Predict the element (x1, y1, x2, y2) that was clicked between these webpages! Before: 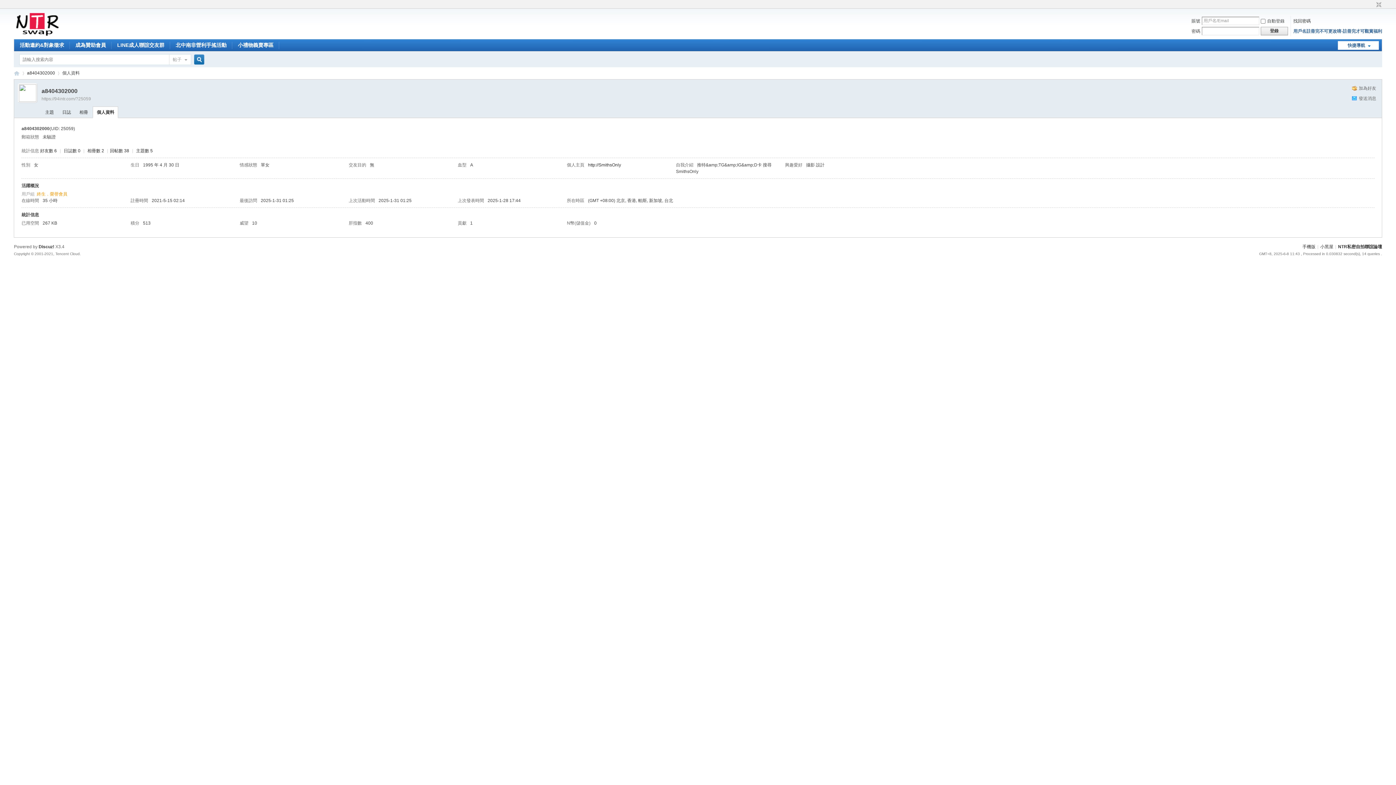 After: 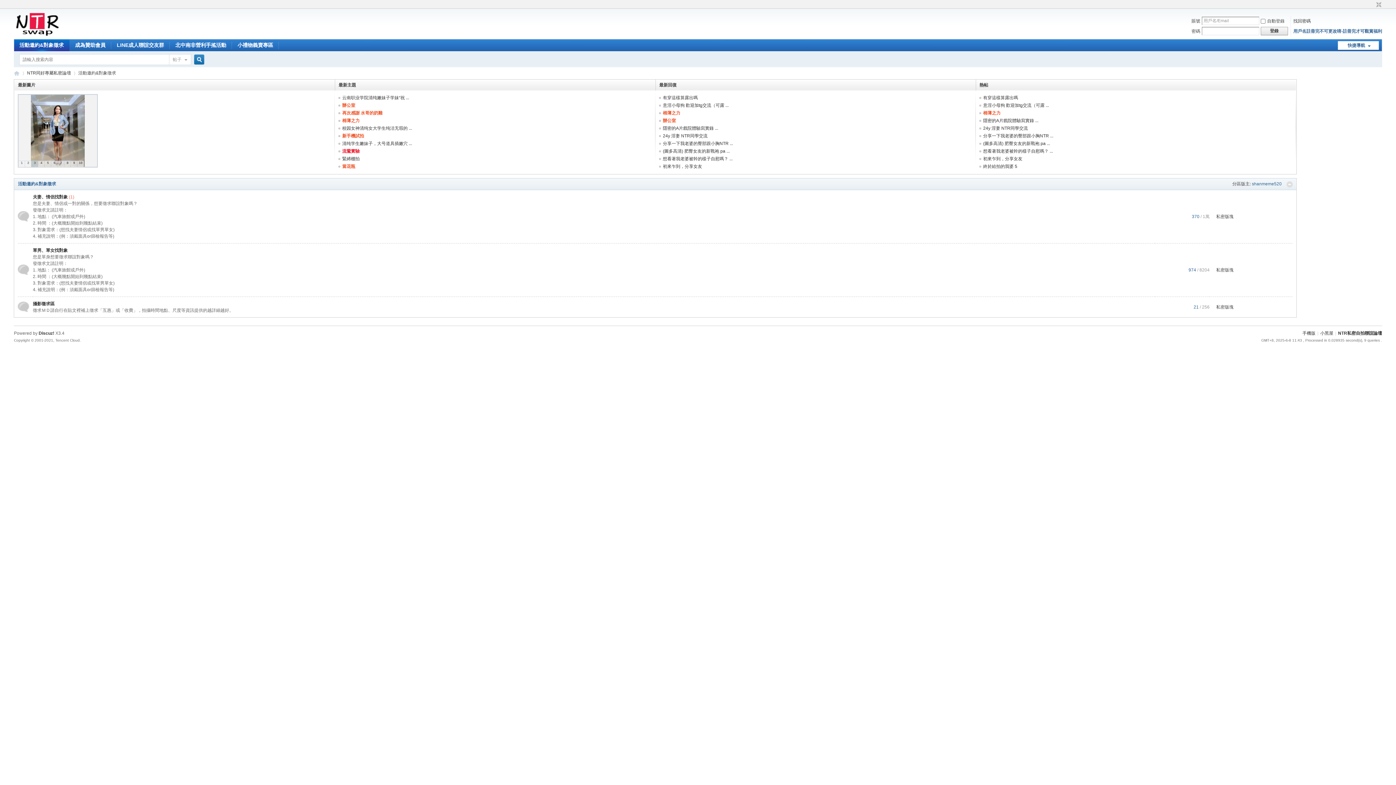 Action: label: 活動邀約&對象徵求 bbox: (14, 39, 69, 51)